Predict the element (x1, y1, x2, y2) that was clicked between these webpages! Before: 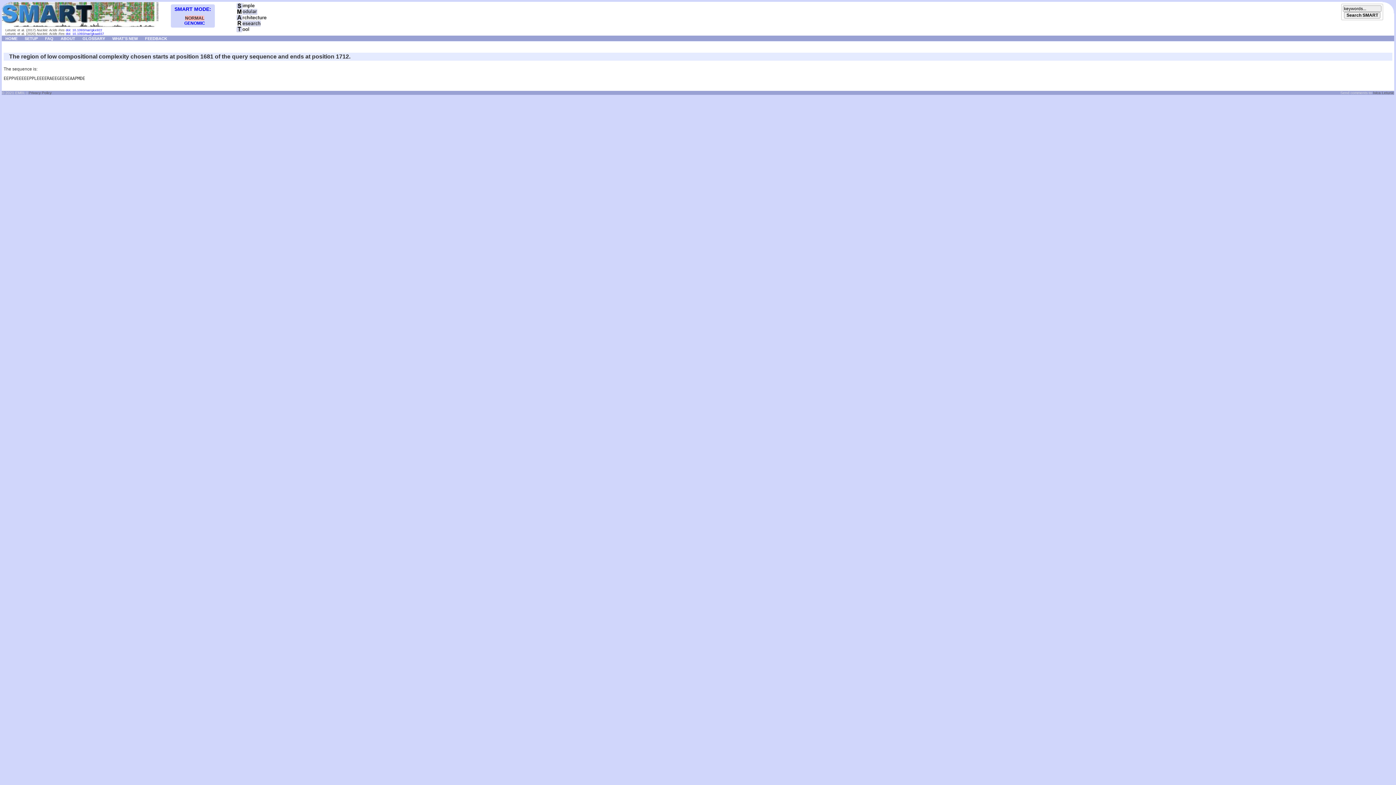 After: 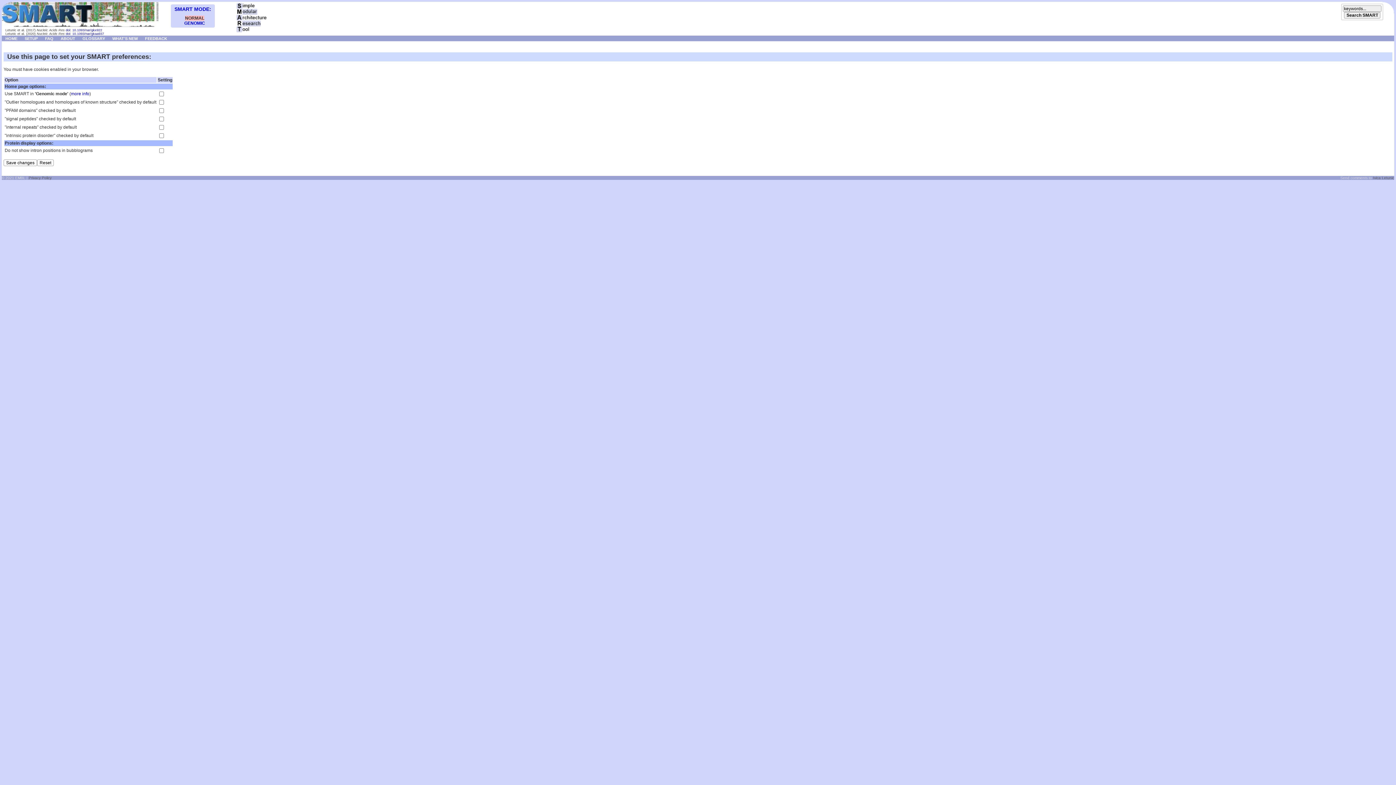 Action: label: SETUP bbox: (21, 35, 41, 40)